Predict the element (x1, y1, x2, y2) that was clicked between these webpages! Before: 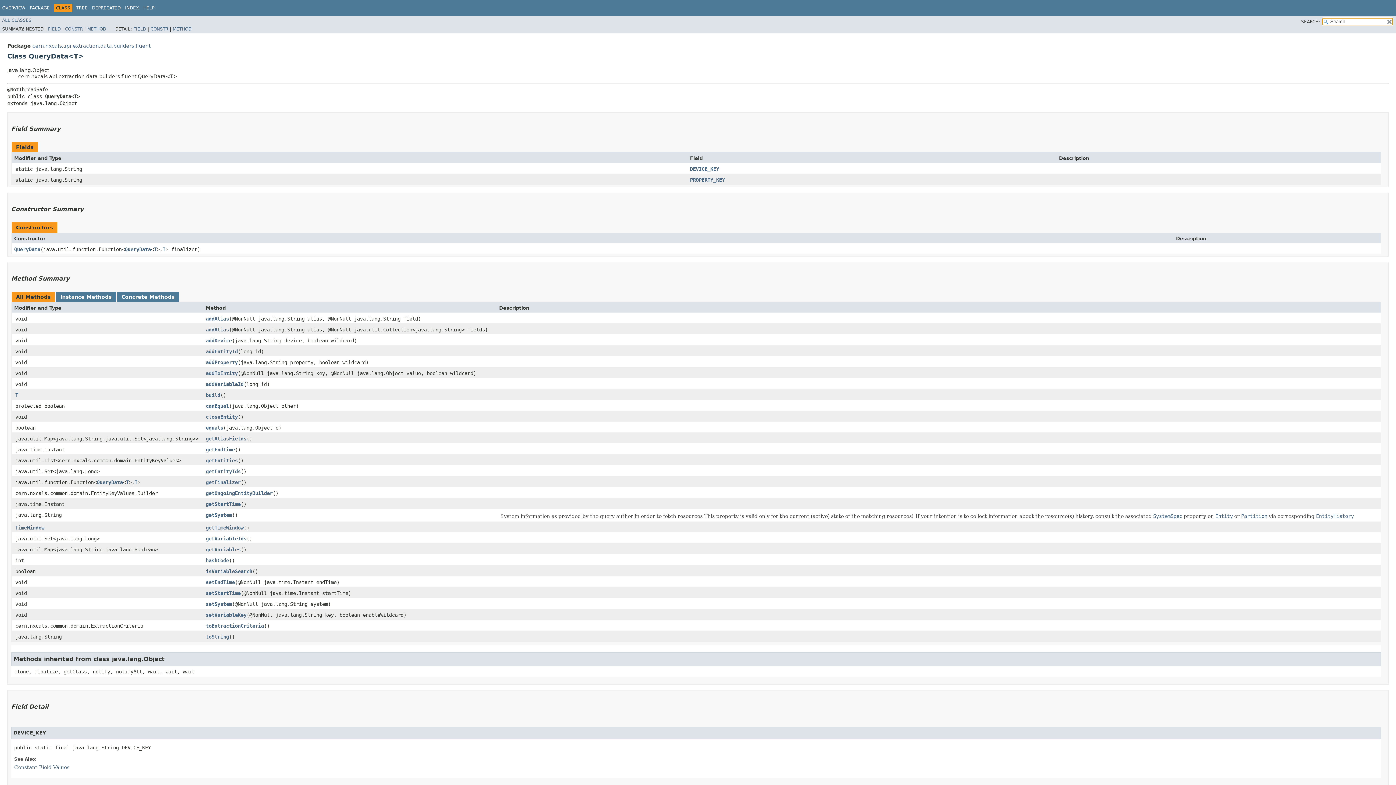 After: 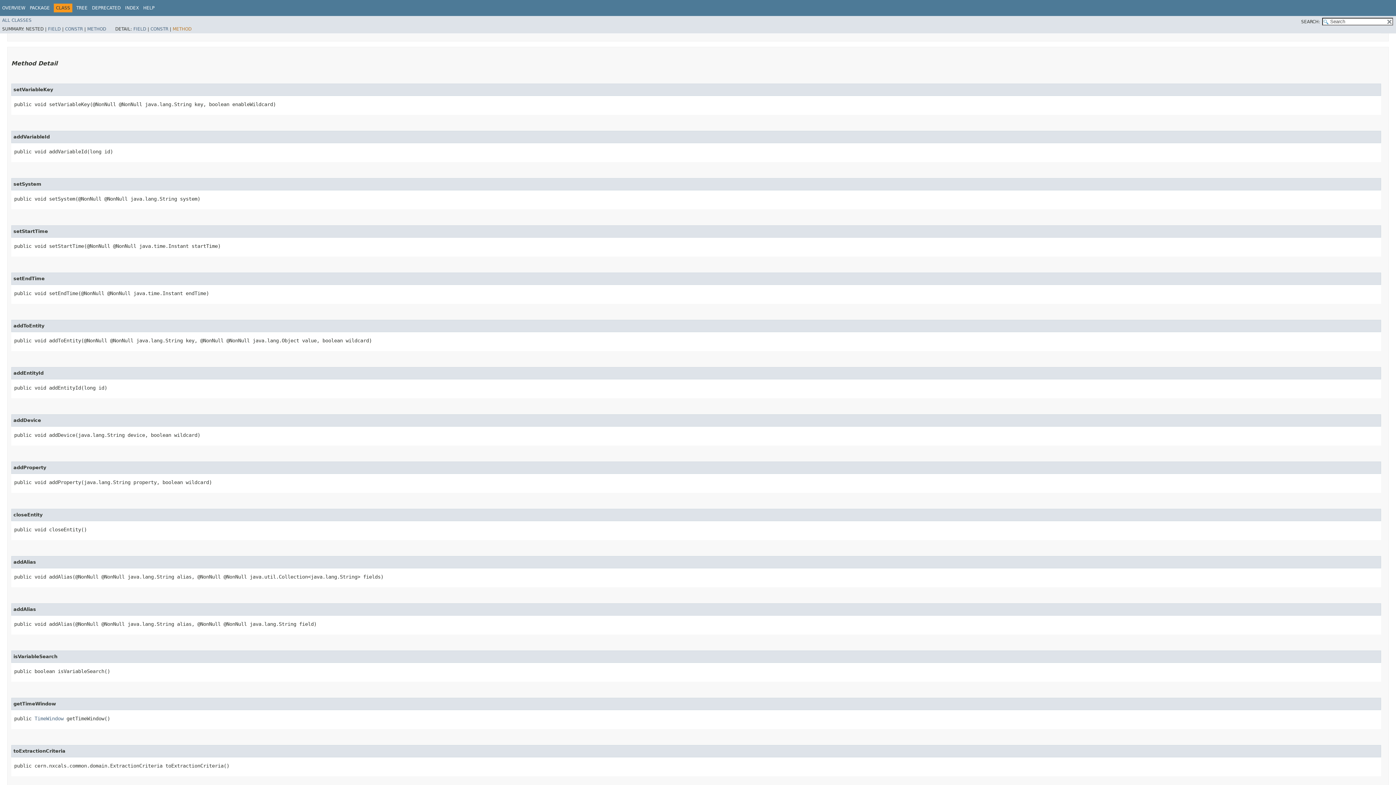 Action: bbox: (172, 26, 191, 31) label: METHOD